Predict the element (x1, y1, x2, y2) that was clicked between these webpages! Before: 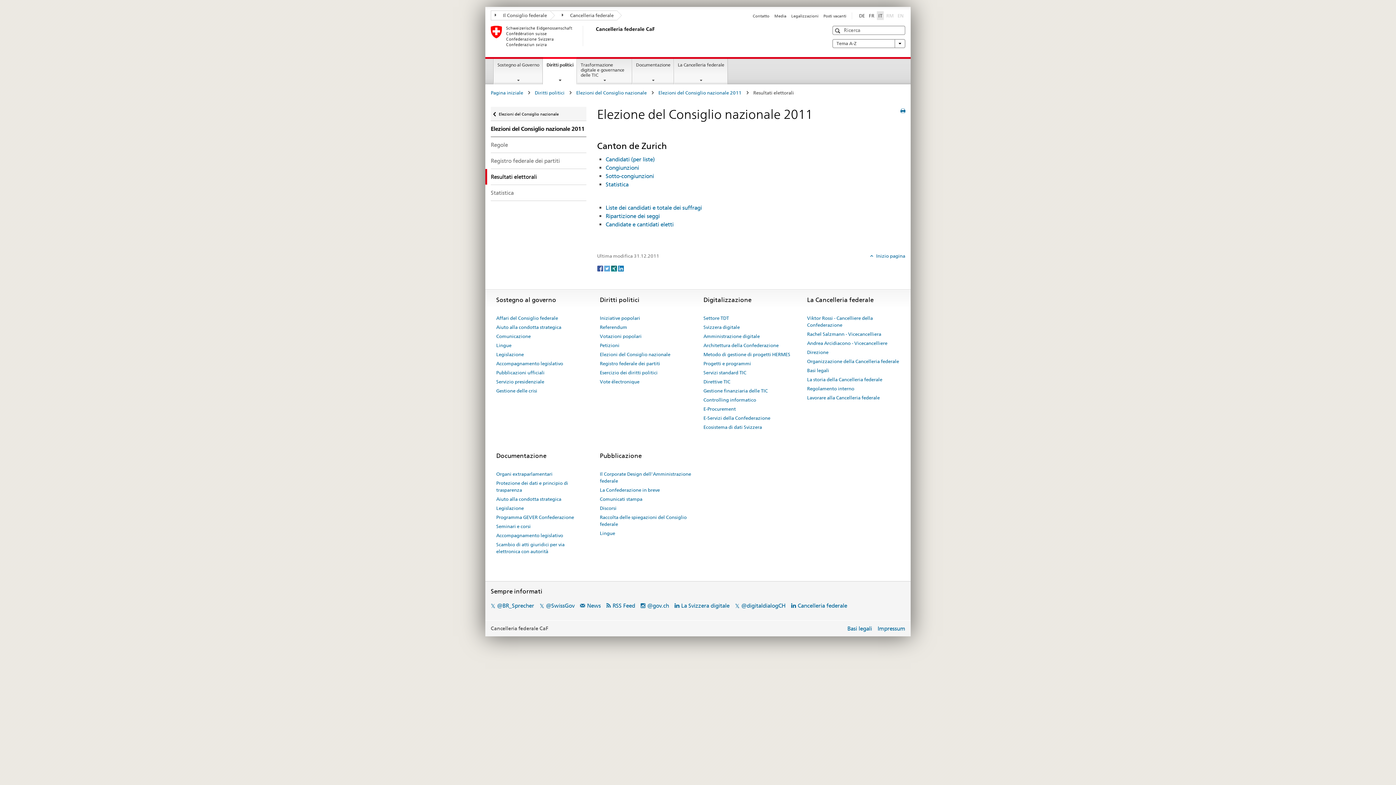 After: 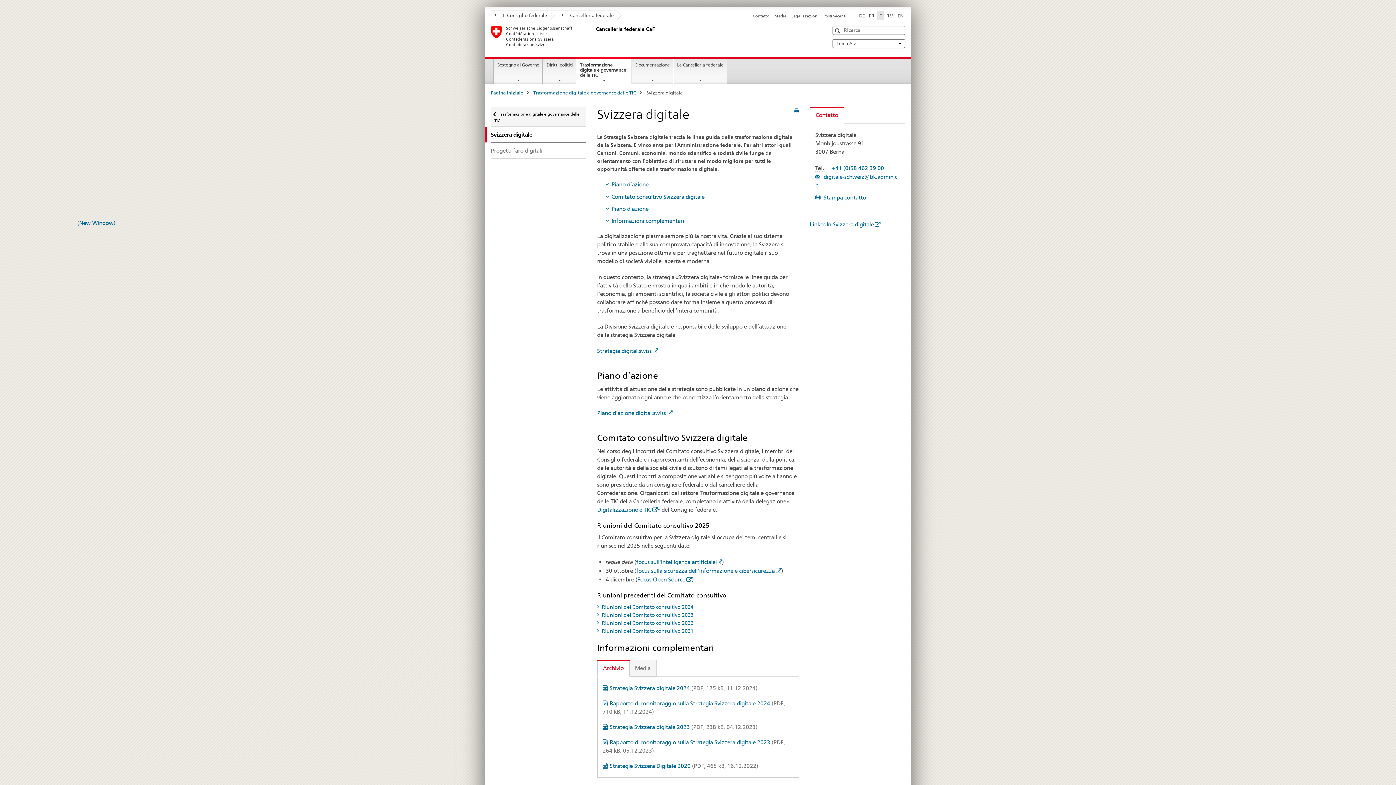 Action: bbox: (703, 322, 740, 331) label: Svizzera digitale